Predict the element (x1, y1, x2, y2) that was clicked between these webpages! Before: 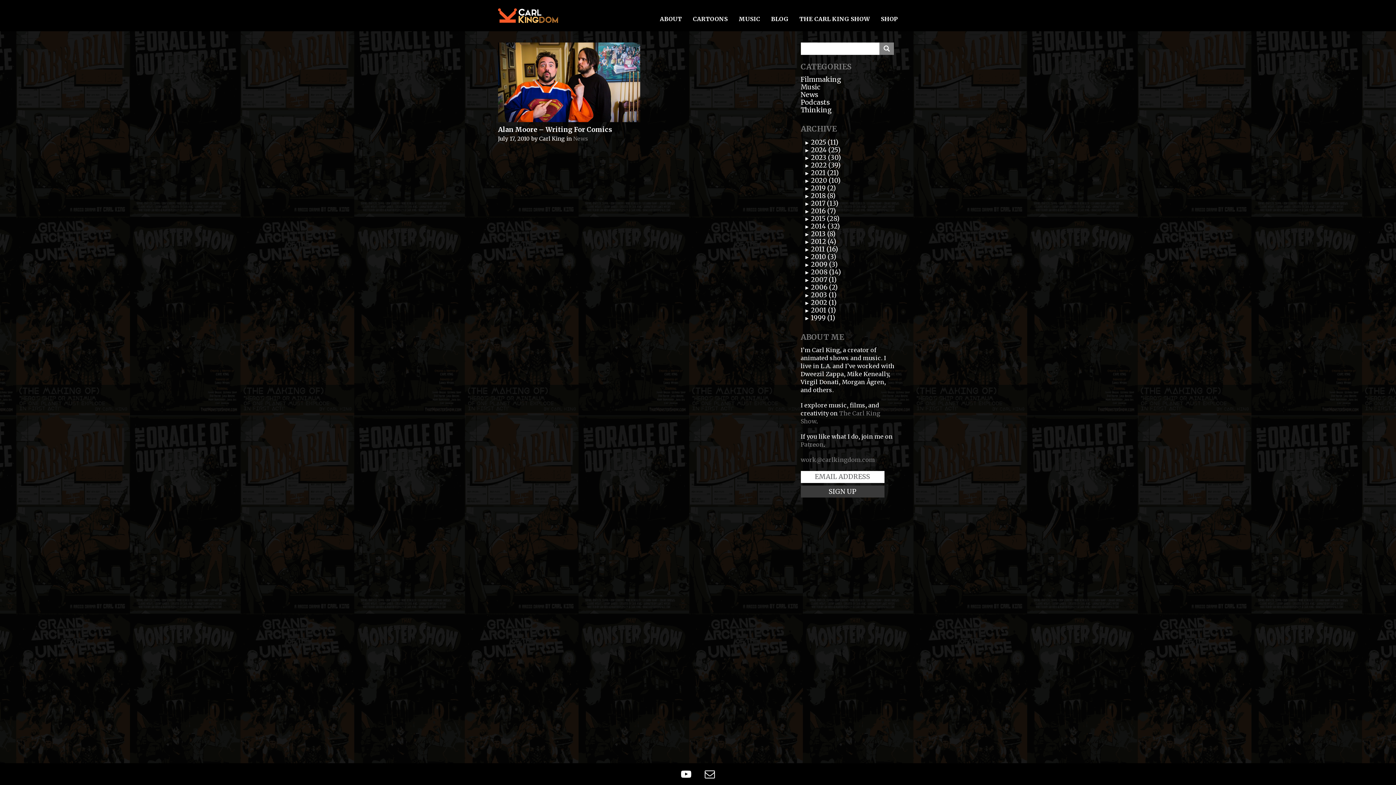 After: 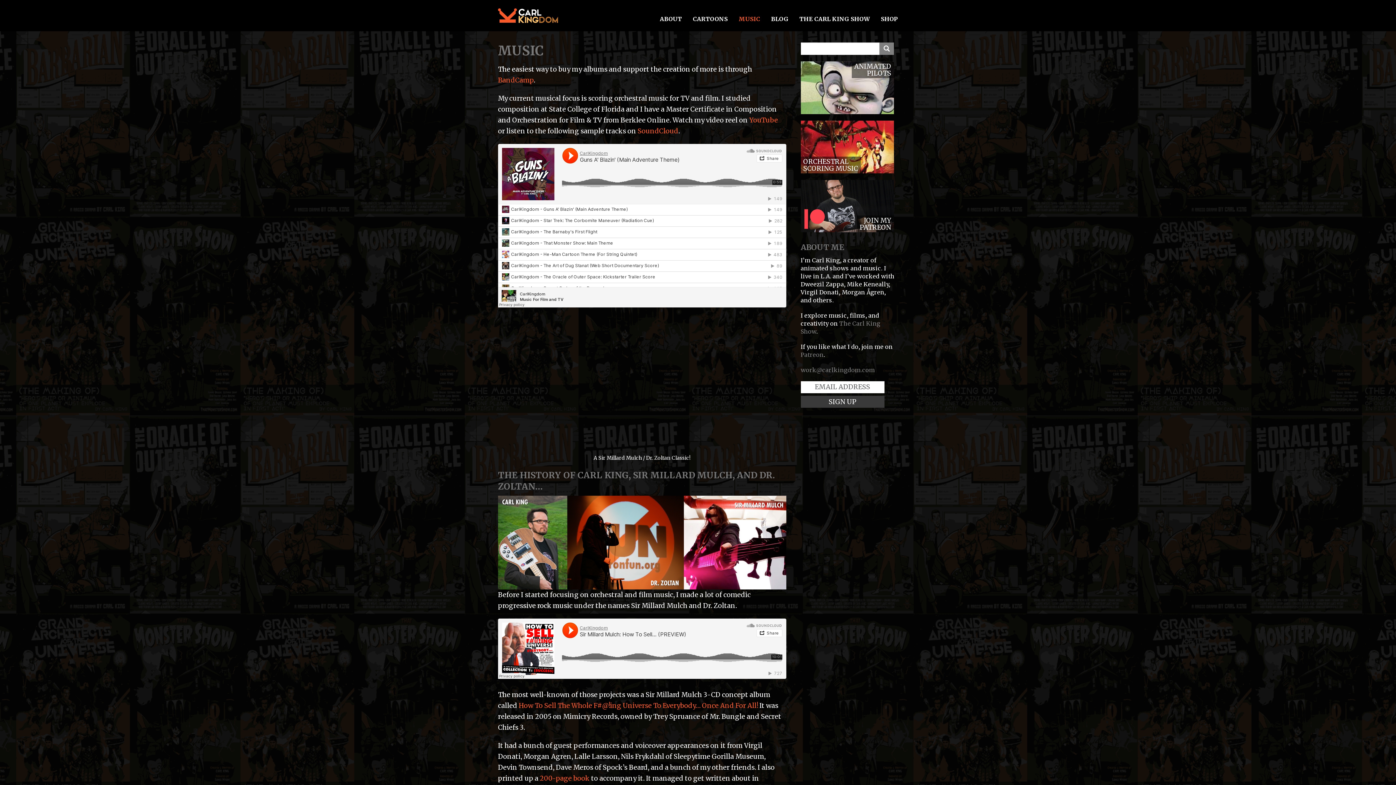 Action: bbox: (733, 6, 765, 30) label: MUSIC